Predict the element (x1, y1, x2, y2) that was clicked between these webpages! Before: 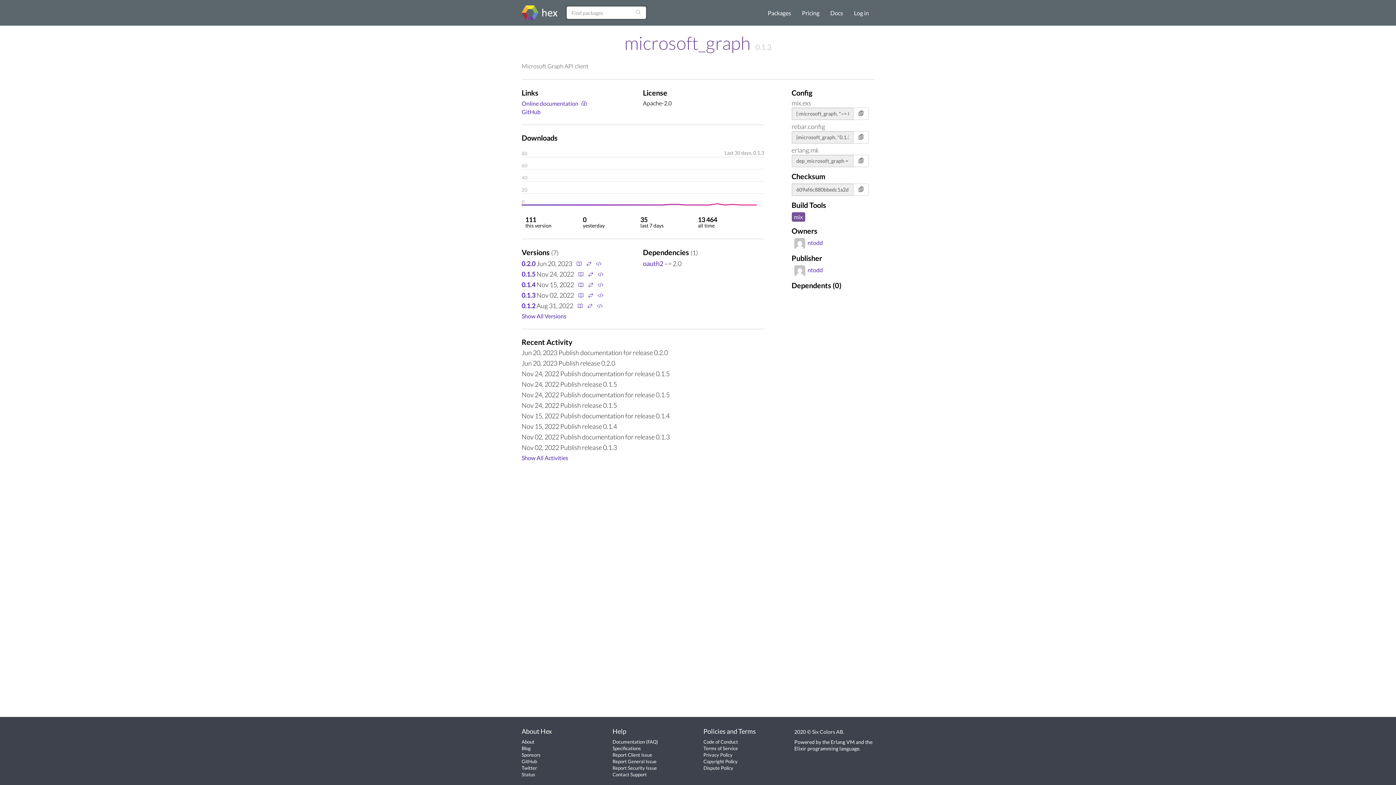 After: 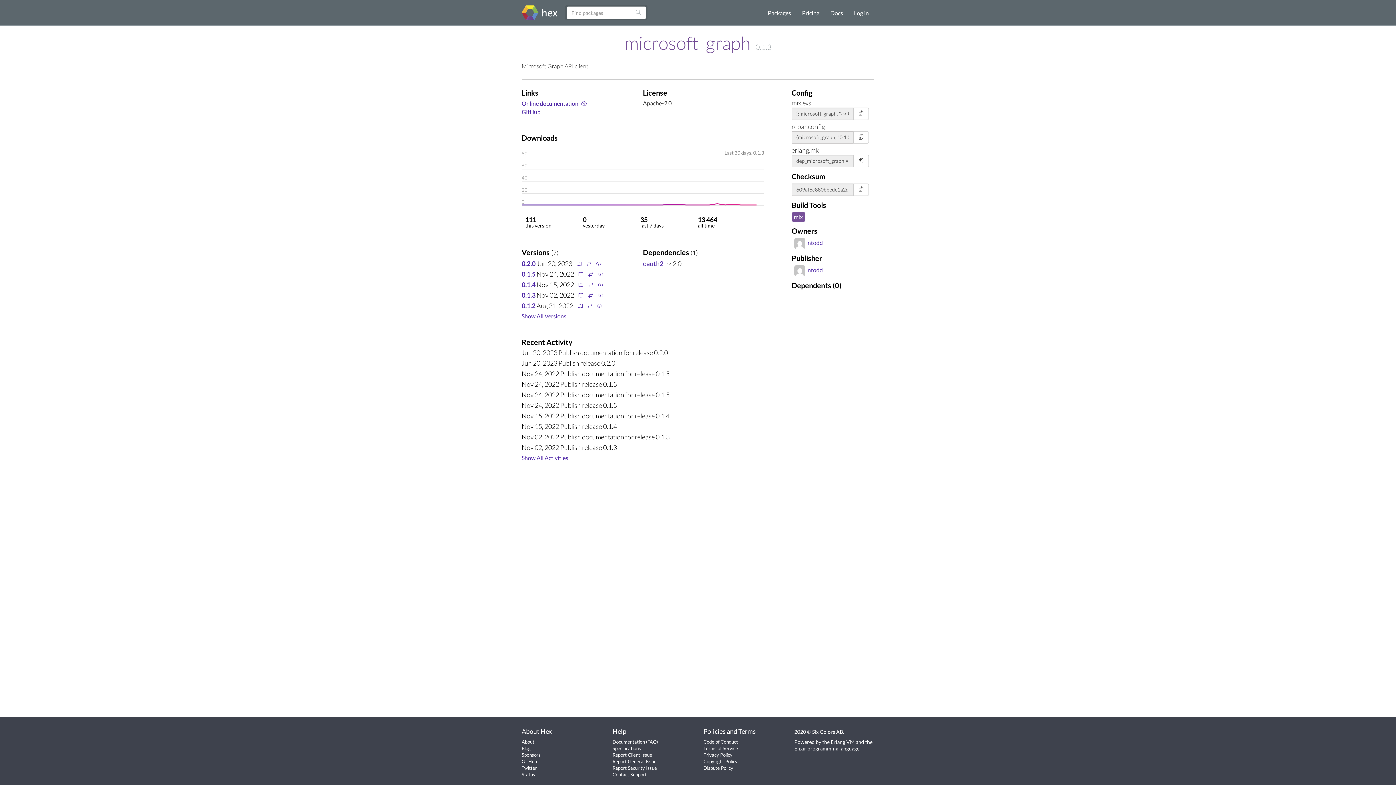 Action: bbox: (521, 291, 535, 299) label: 0.1.3